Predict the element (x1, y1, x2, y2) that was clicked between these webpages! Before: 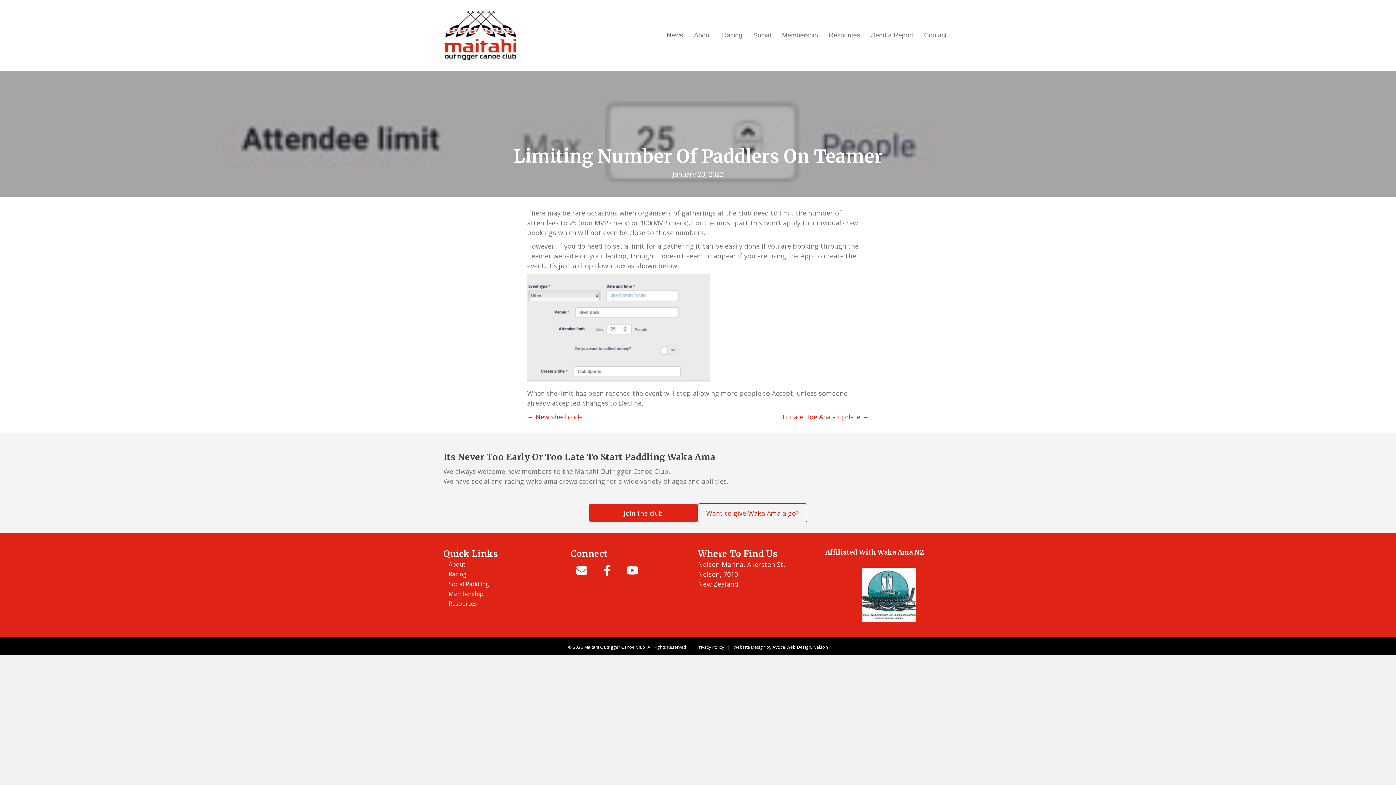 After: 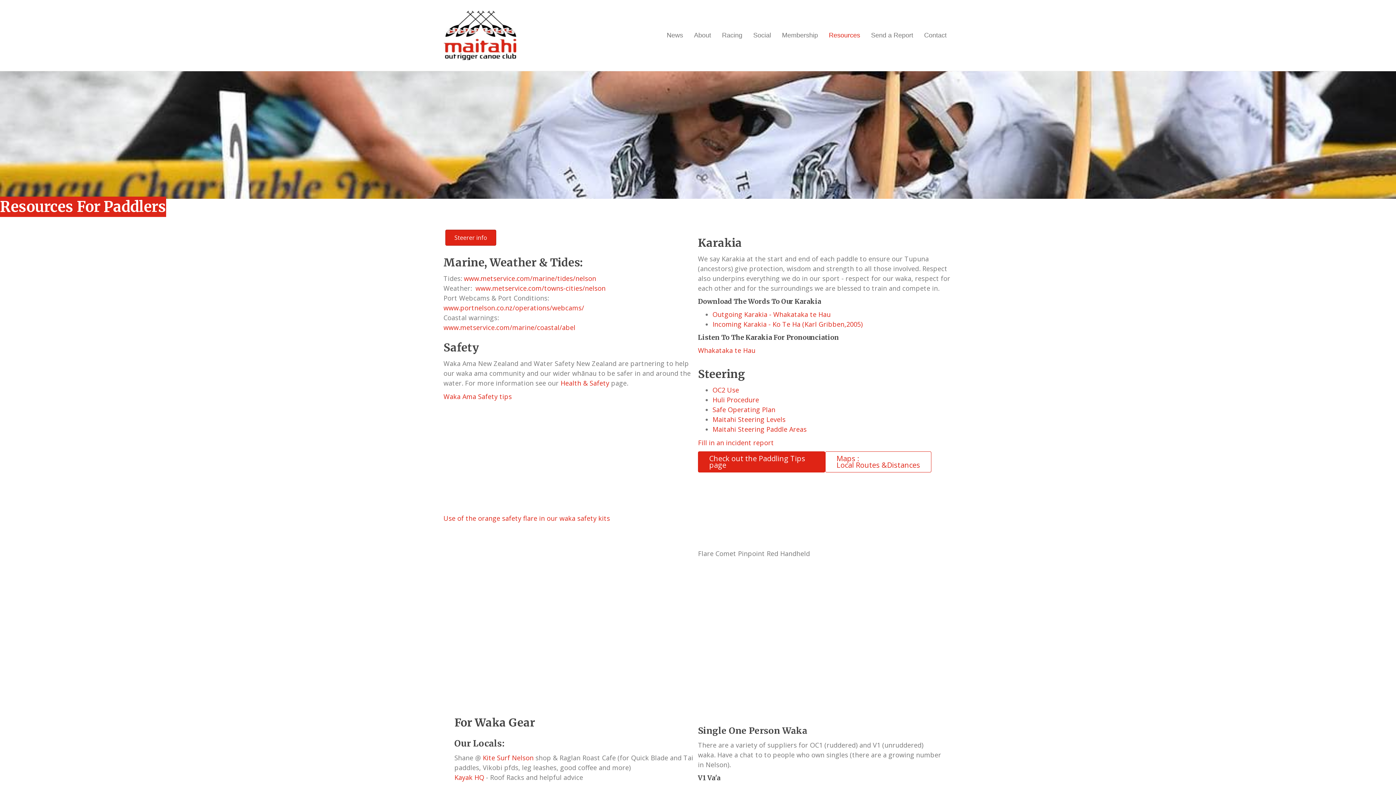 Action: bbox: (823, 25, 865, 45) label: Resources